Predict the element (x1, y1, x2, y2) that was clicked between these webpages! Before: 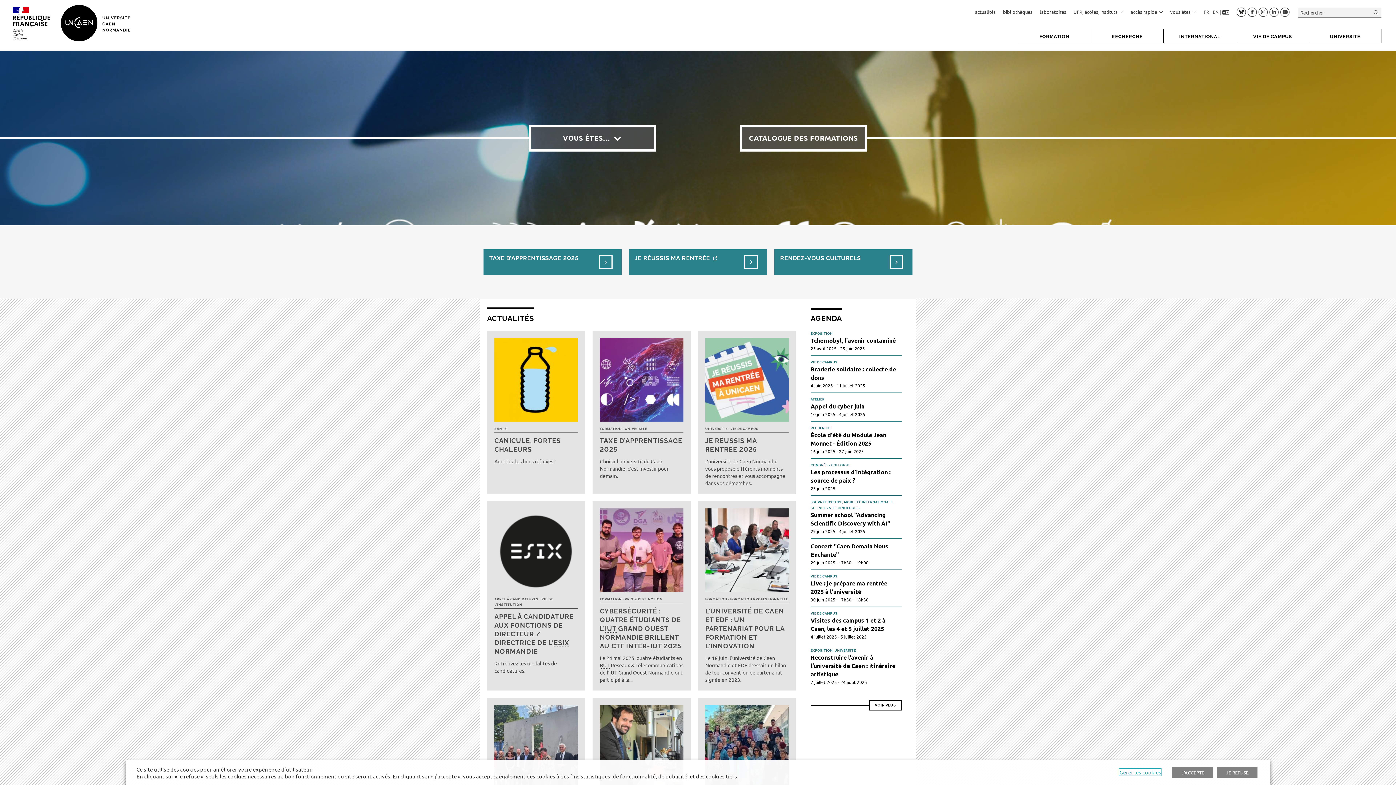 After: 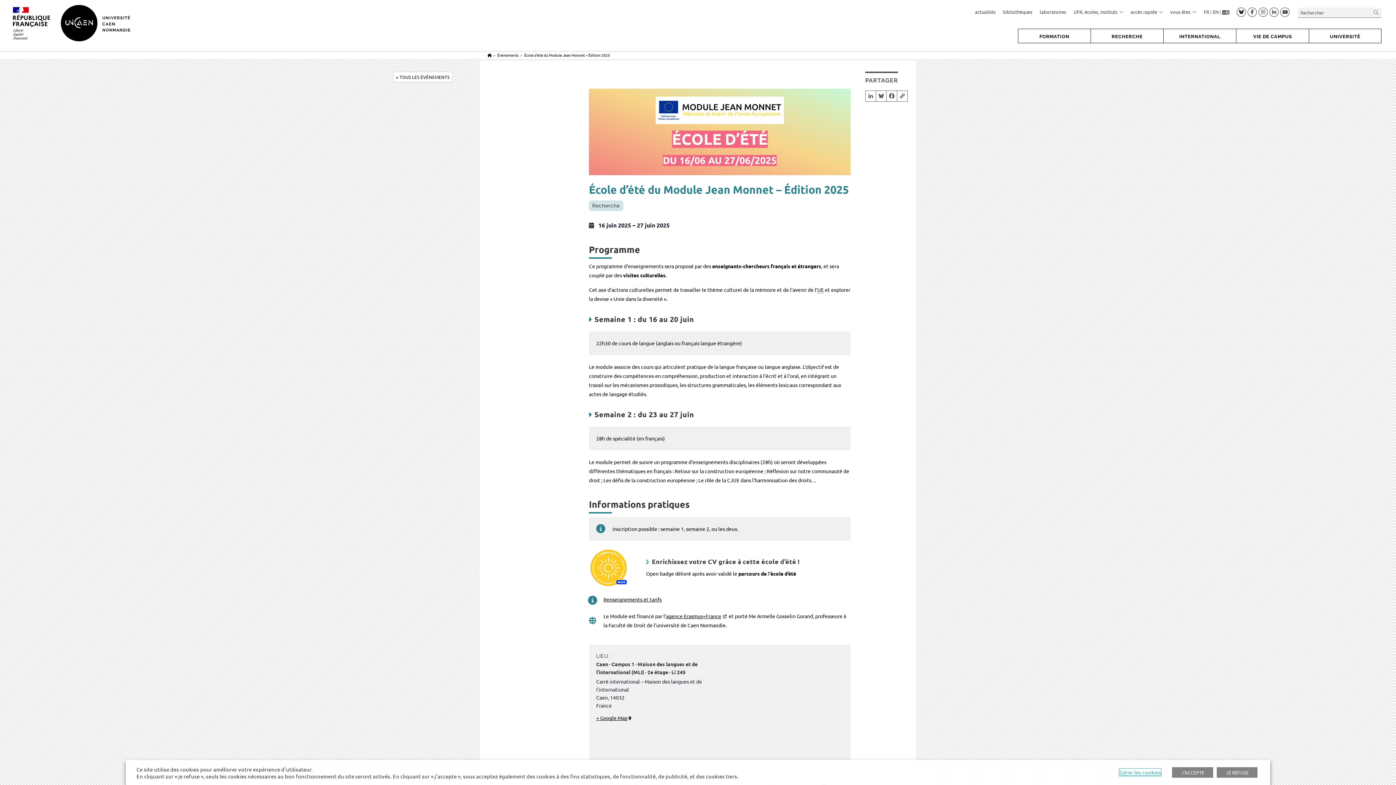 Action: bbox: (810, 431, 886, 447) label: École d'été du Module Jean Monnet - Édition 2025